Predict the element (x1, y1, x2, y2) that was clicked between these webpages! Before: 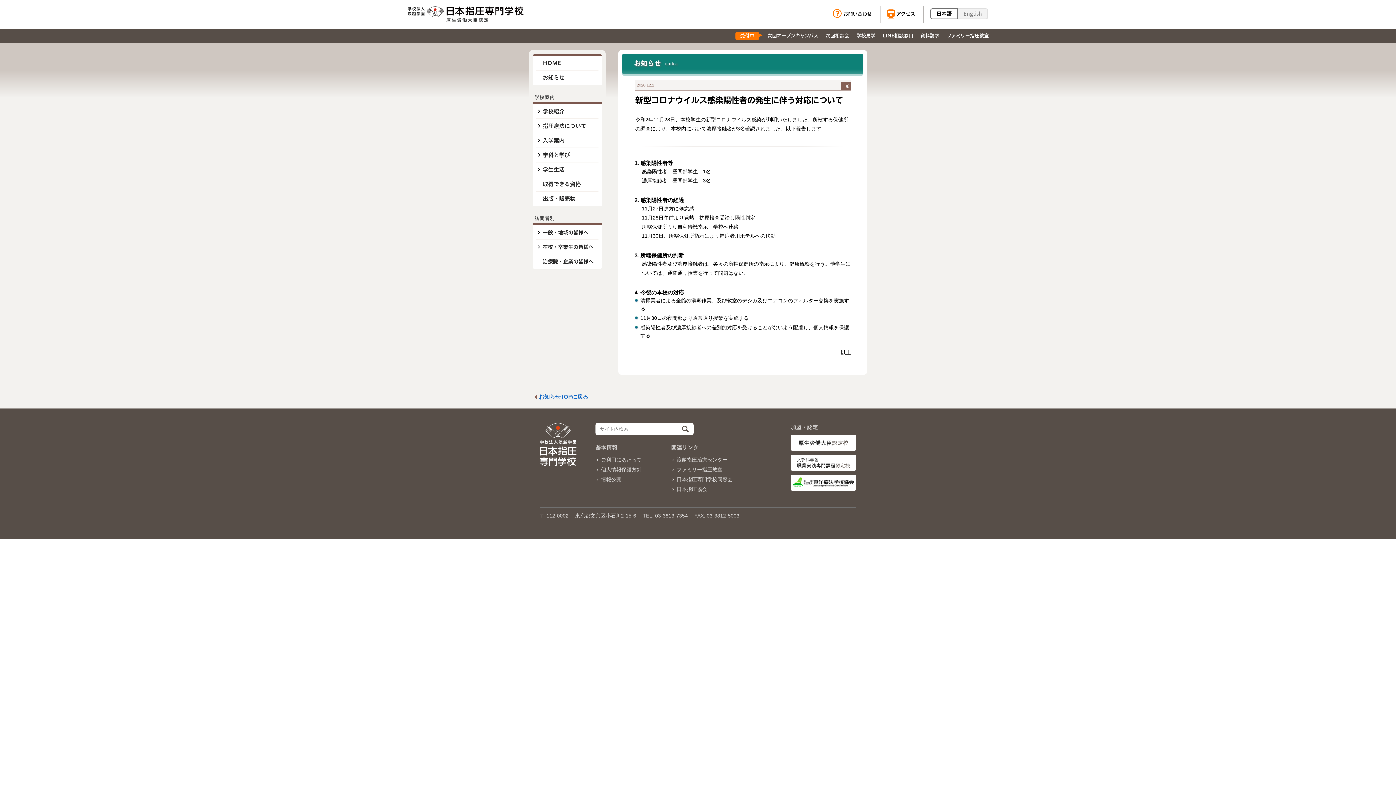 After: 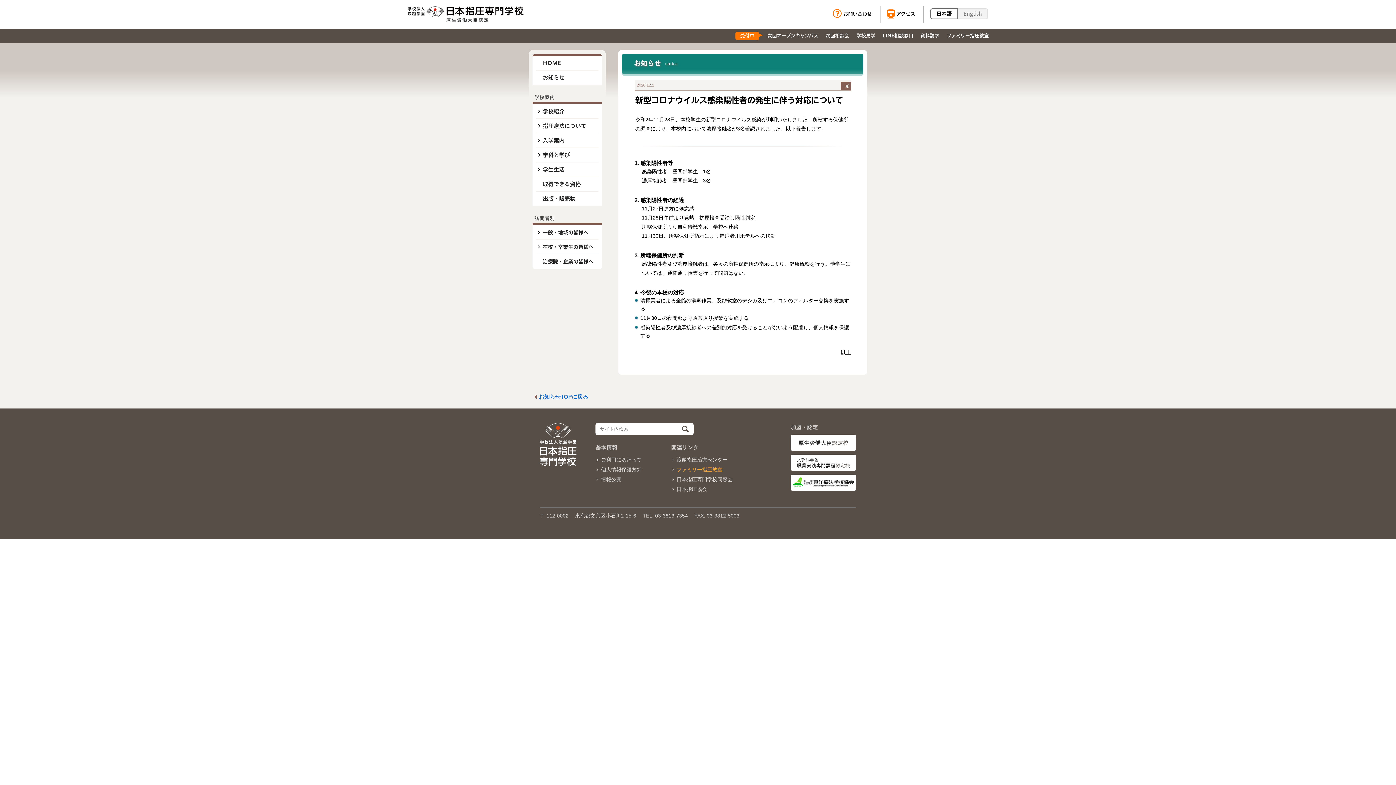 Action: label: ファミリー指圧教室 bbox: (676, 466, 722, 472)